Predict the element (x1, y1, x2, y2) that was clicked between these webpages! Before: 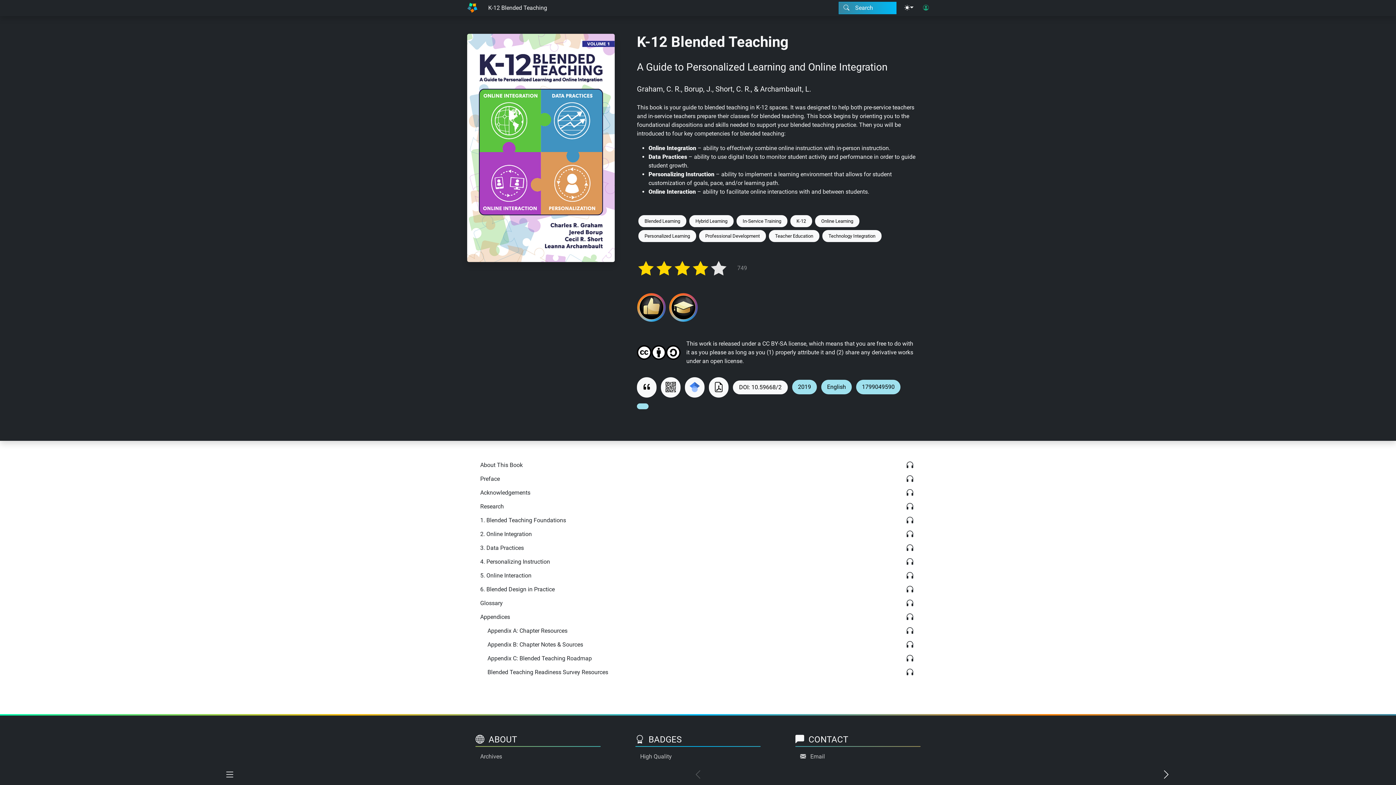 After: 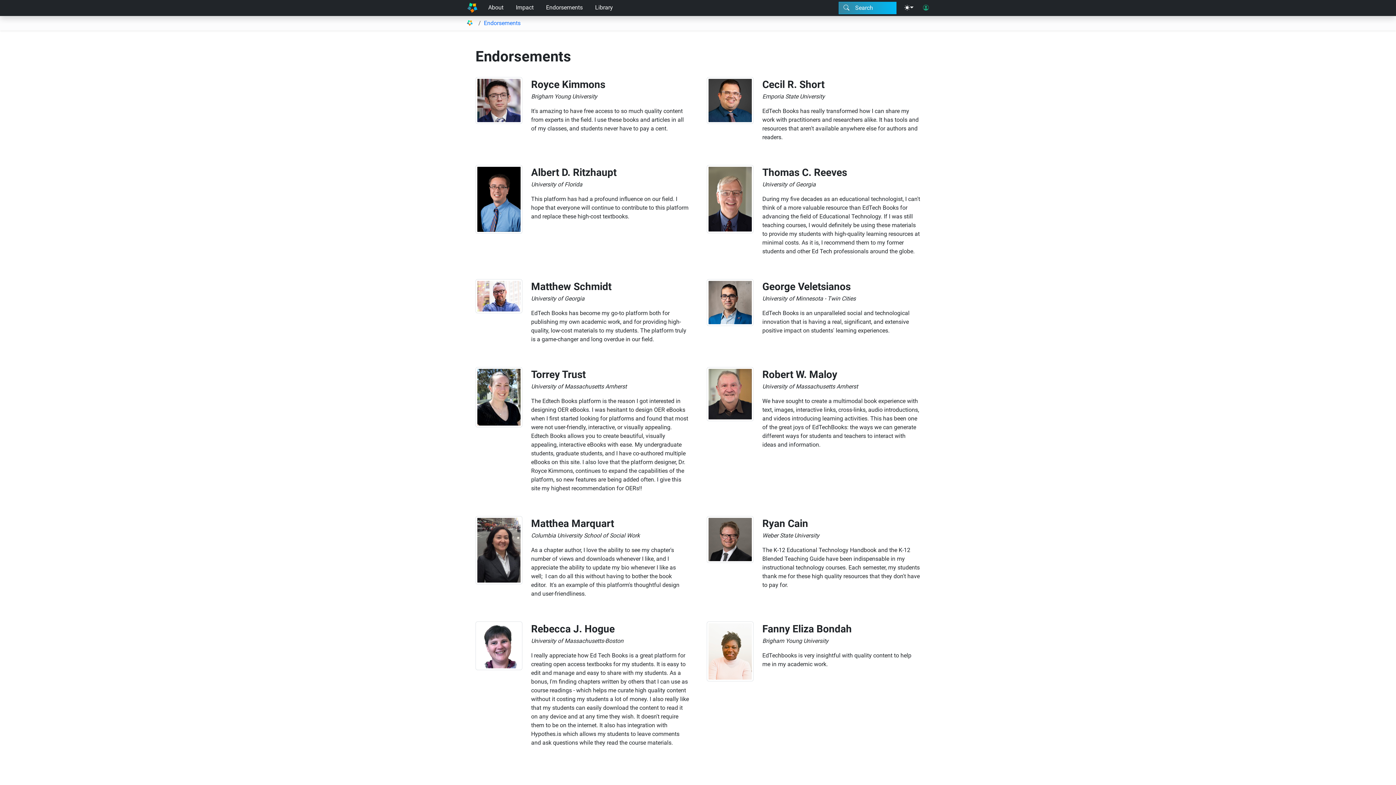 Action: label: Endorsements bbox: (475, 717, 600, 731)